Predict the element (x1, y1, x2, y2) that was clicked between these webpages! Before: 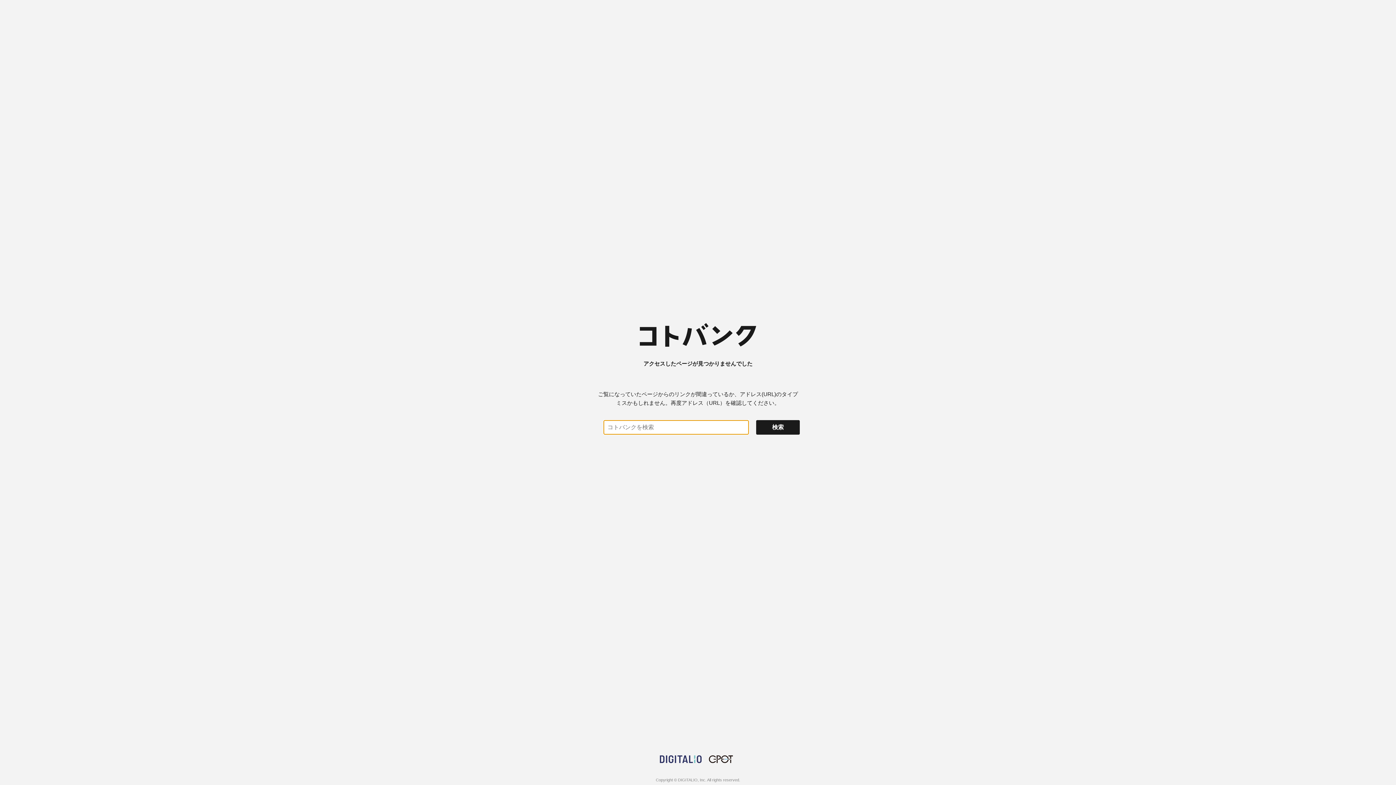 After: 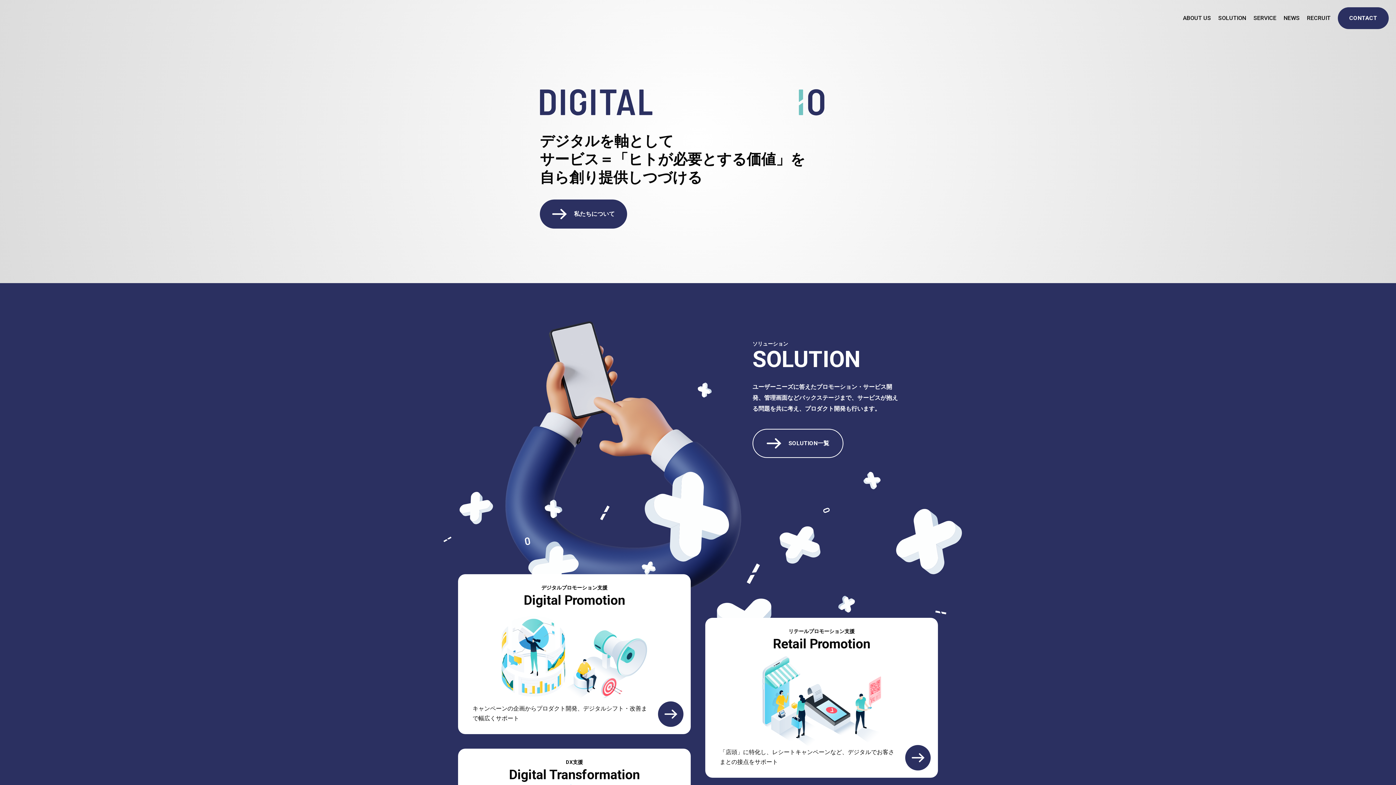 Action: bbox: (660, 758, 701, 762)